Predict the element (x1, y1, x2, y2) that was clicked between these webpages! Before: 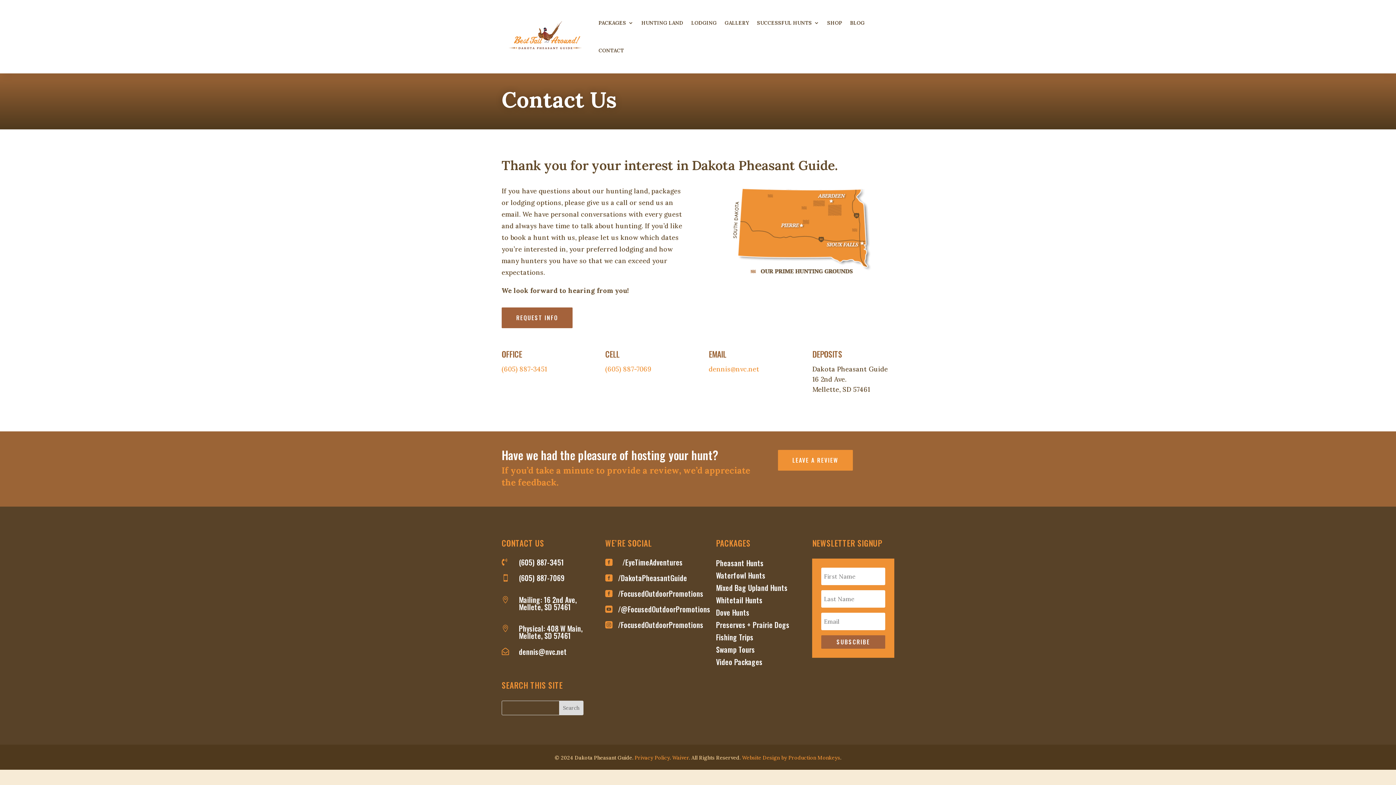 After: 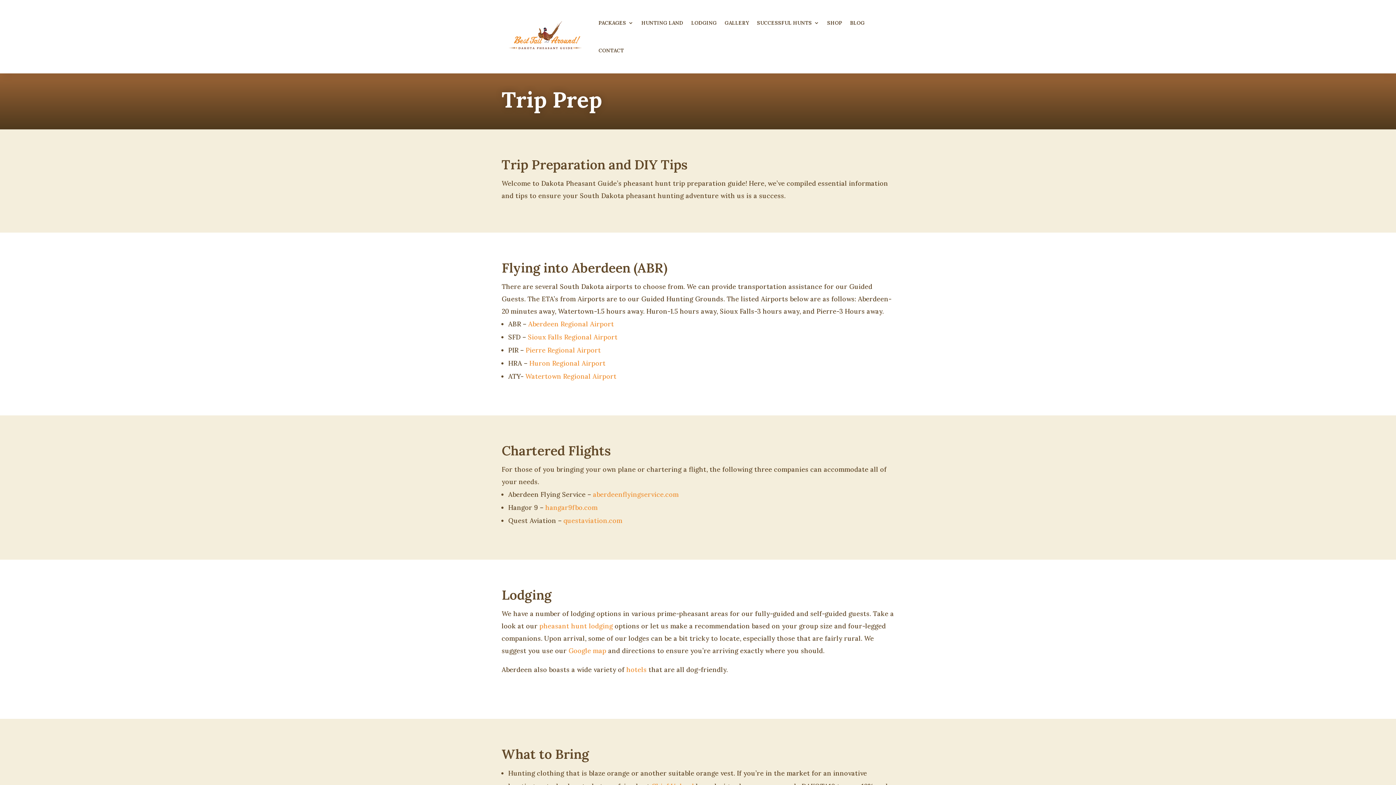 Action: label: SUCCESSFUL HUNTS bbox: (757, 9, 819, 36)